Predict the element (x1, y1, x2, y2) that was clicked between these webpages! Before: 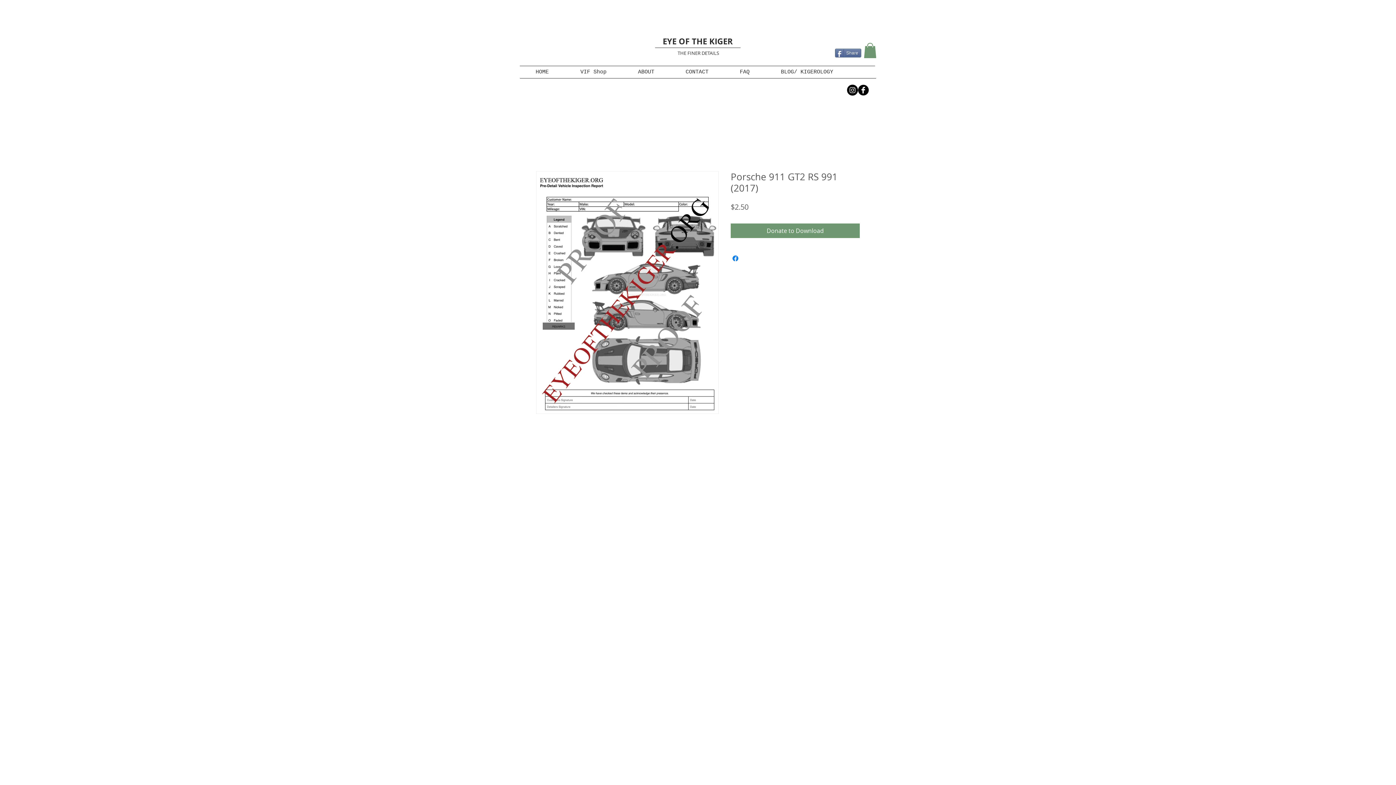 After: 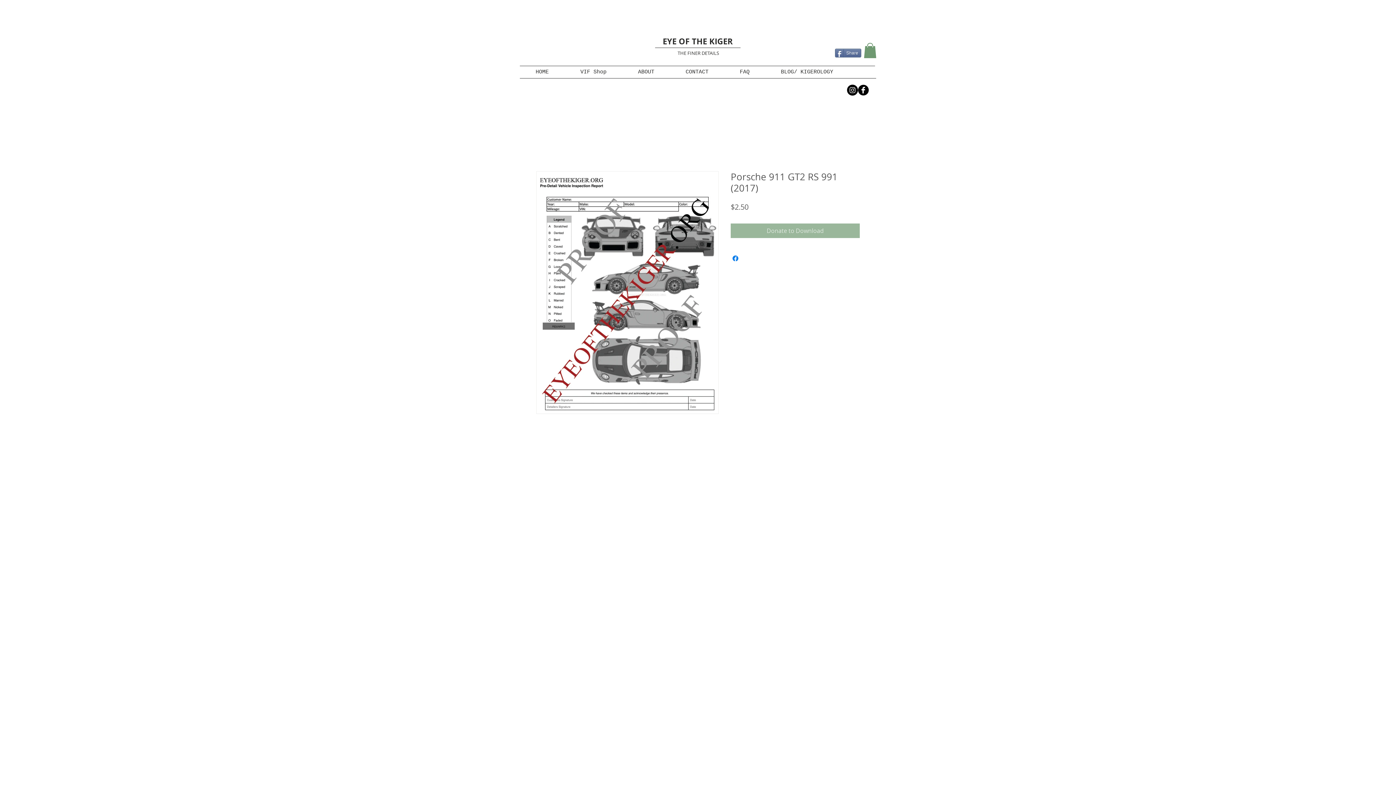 Action: label: Donate to Download bbox: (730, 223, 860, 238)